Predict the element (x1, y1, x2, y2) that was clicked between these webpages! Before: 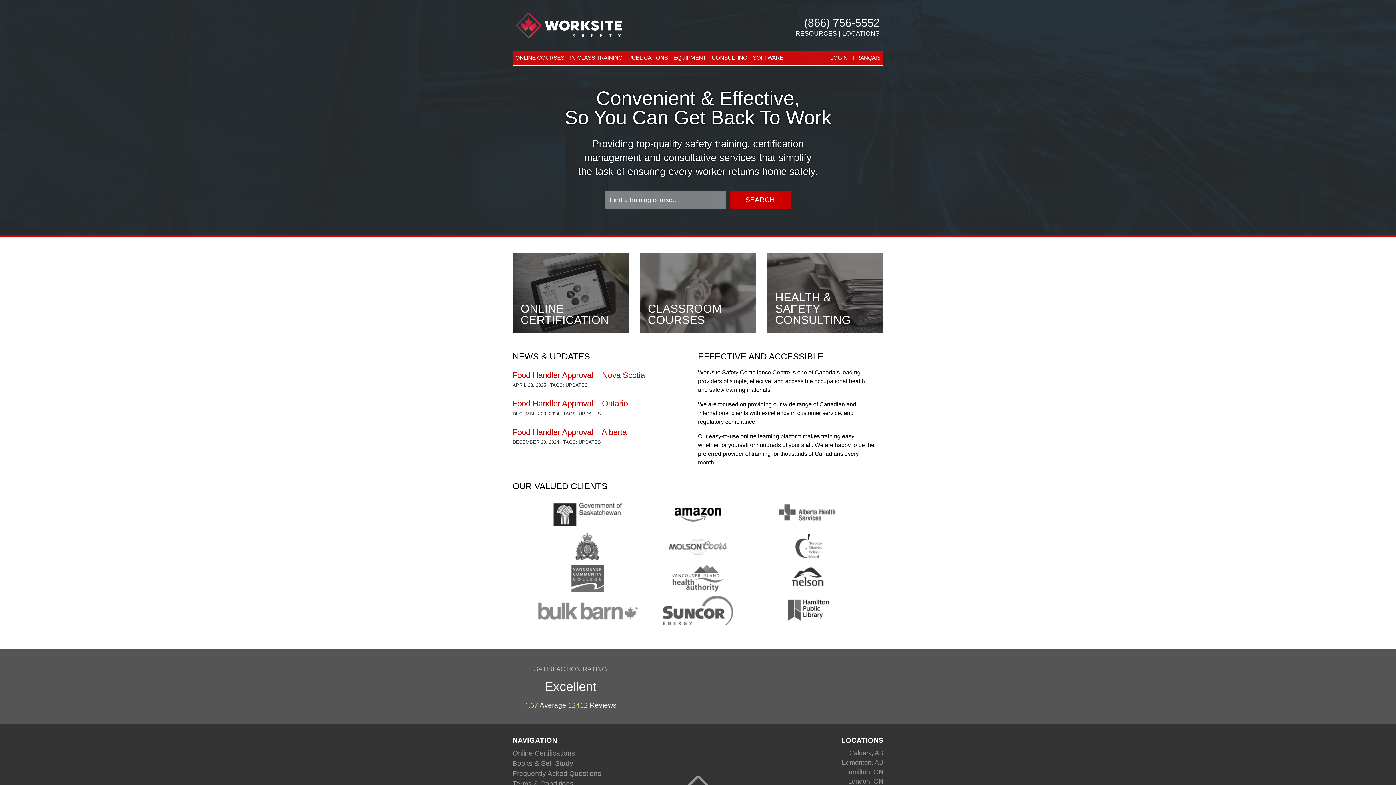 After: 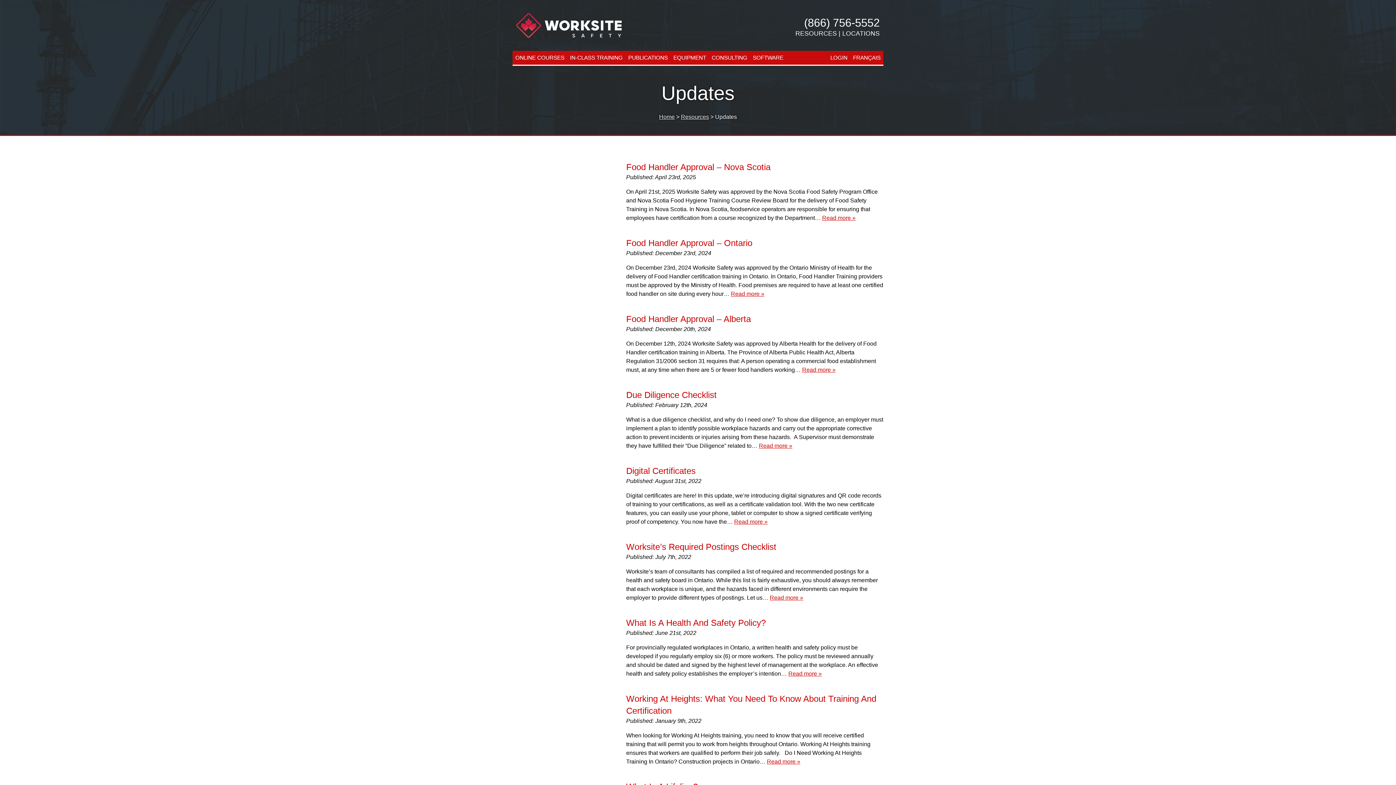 Action: label: UPDATES bbox: (578, 439, 601, 445)